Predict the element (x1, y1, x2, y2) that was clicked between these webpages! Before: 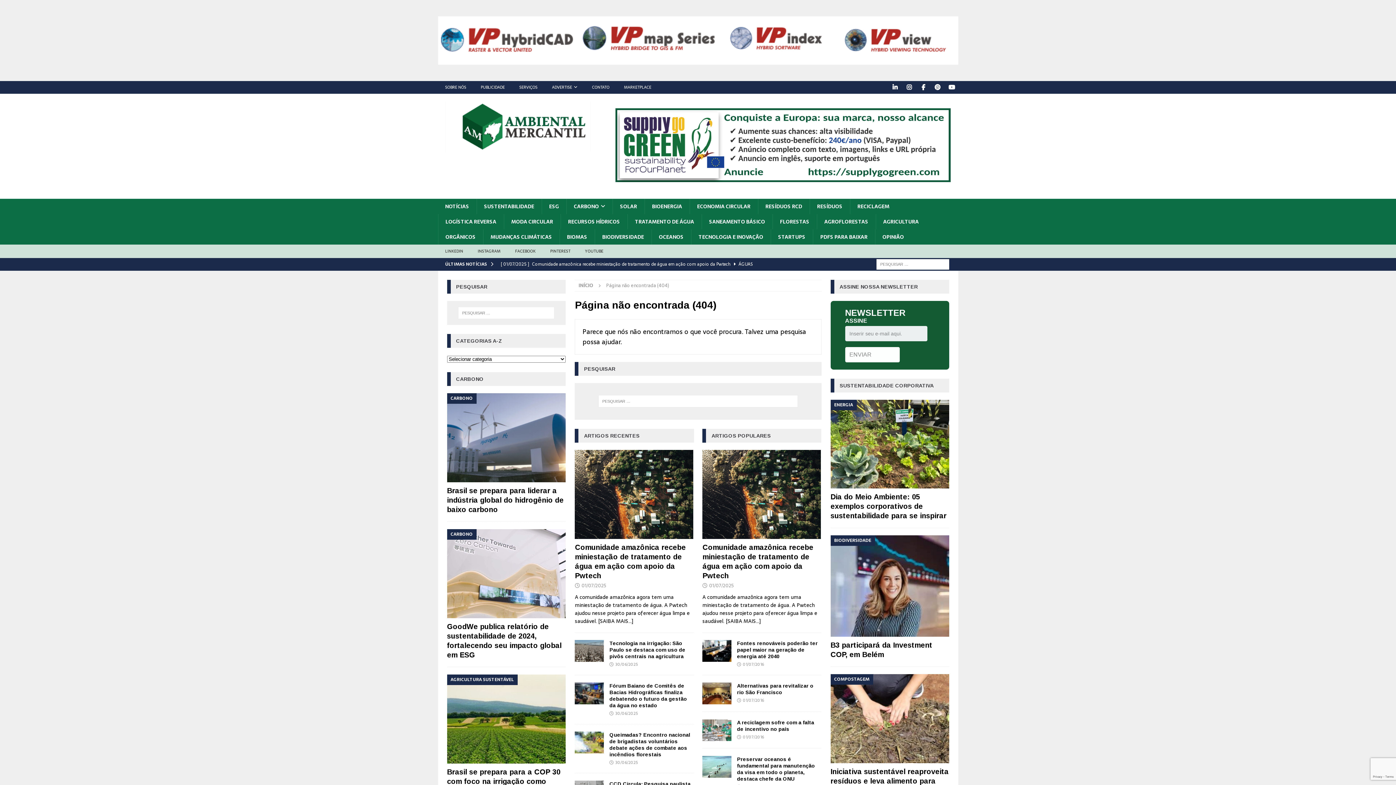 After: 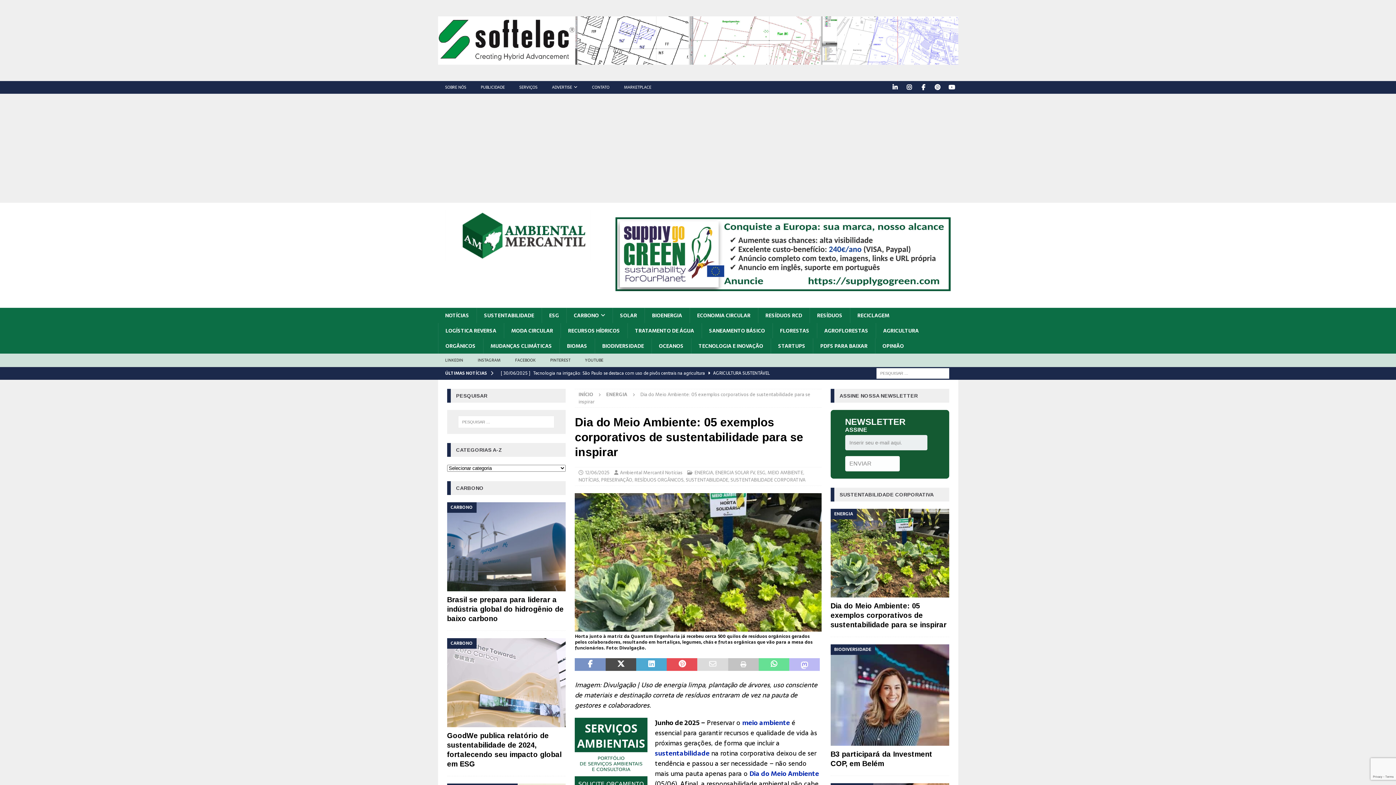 Action: bbox: (830, 493, 946, 520) label: Dia do Meio Ambiente: 05 exemplos corporativos de sustentabilidade para se inspirar